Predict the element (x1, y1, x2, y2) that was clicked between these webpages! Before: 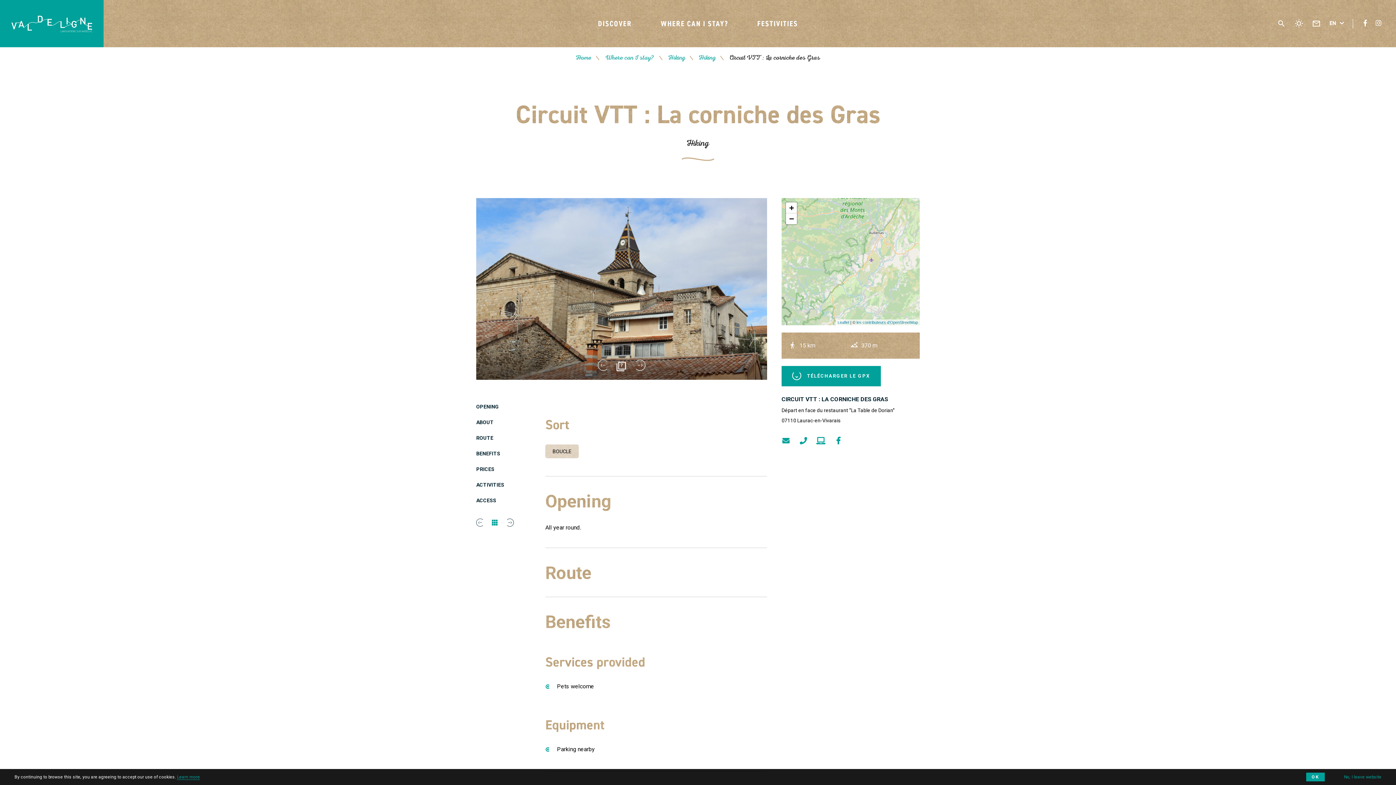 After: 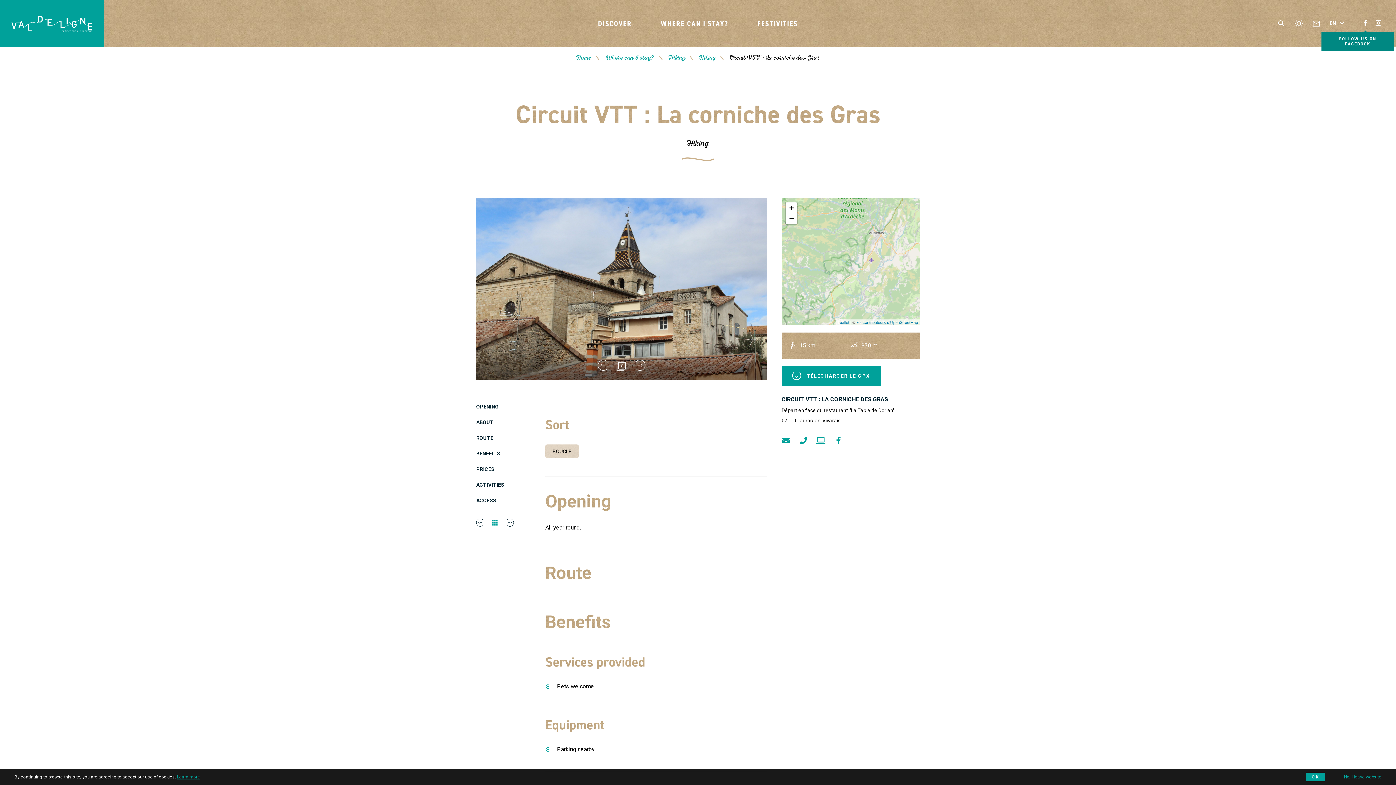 Action: label: Follow us on facebook bbox: (1364, 15, 1367, 30)